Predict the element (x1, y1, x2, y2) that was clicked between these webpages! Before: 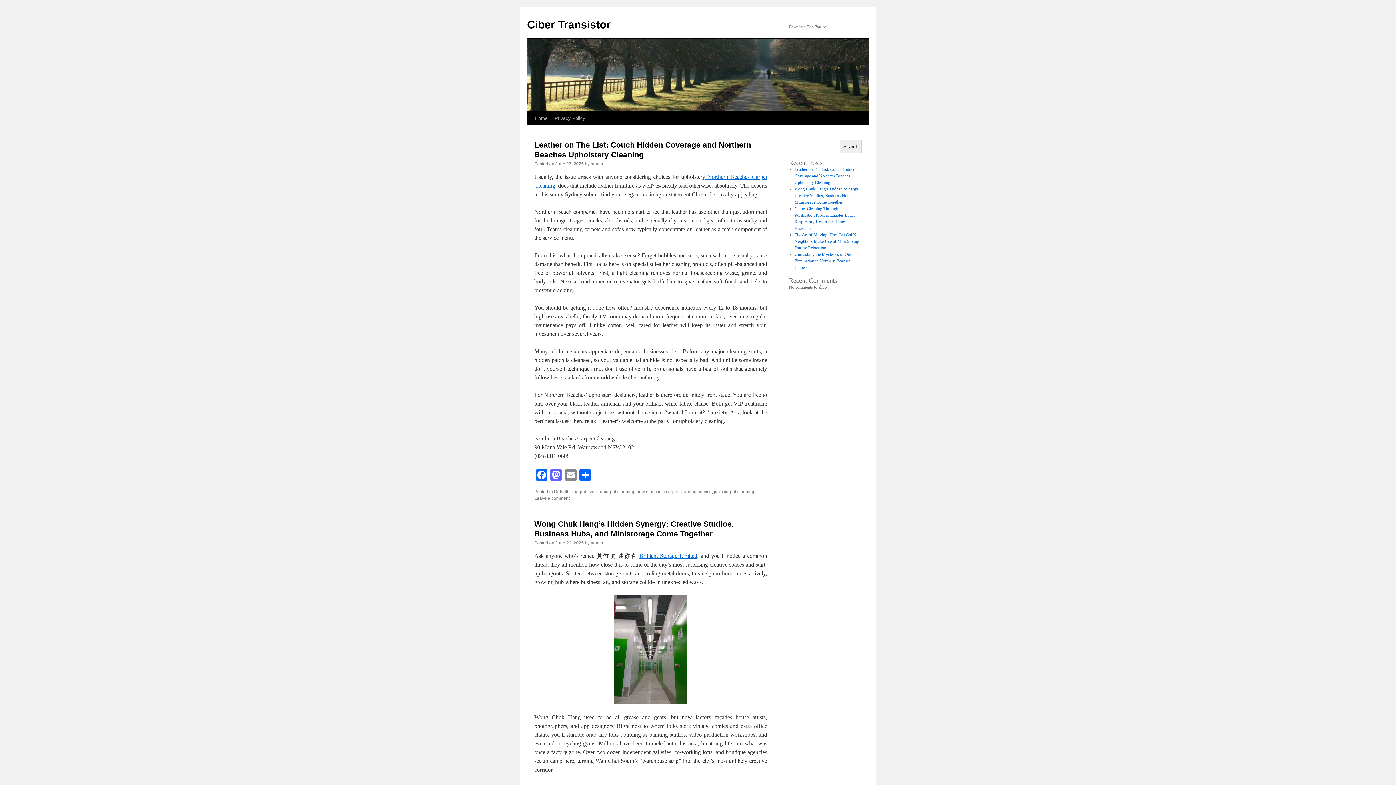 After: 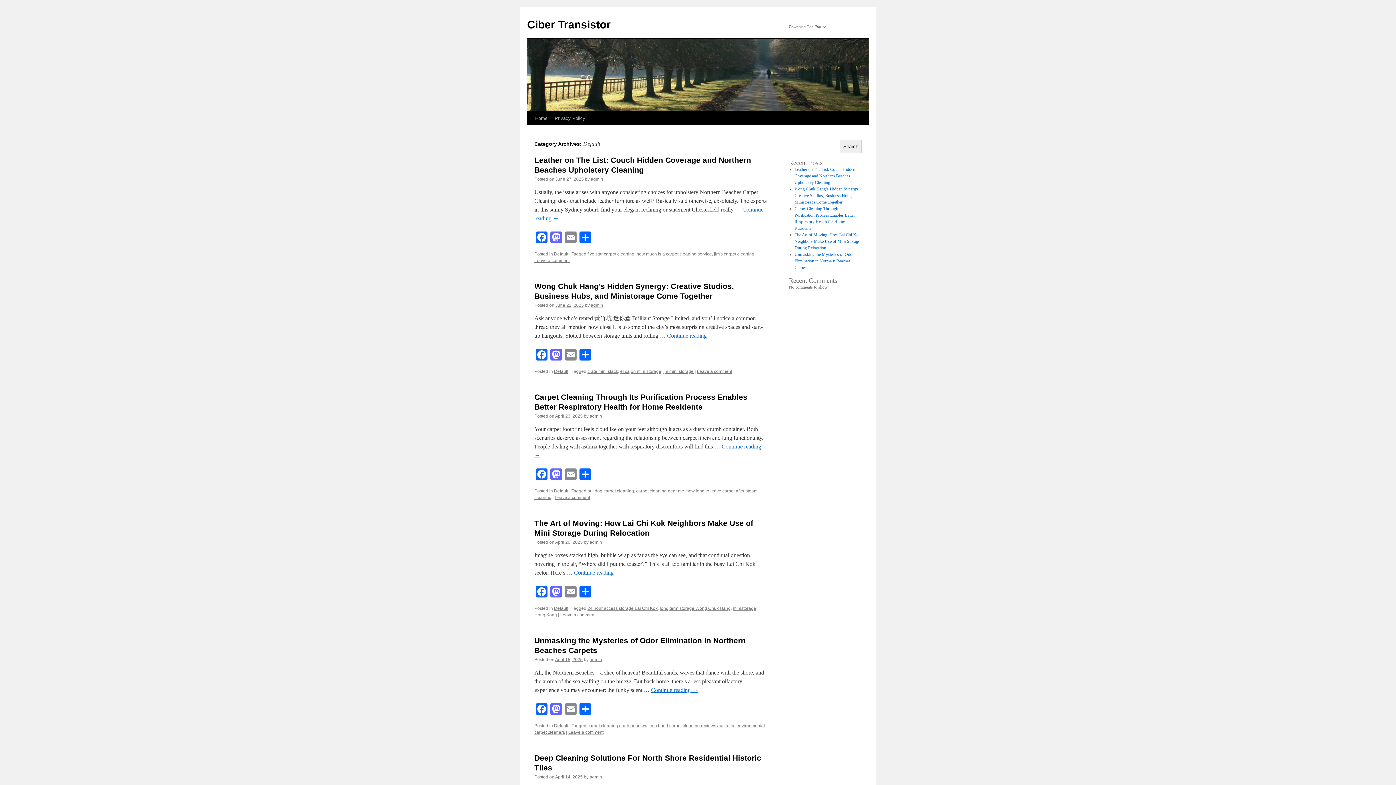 Action: bbox: (554, 489, 568, 494) label: Default